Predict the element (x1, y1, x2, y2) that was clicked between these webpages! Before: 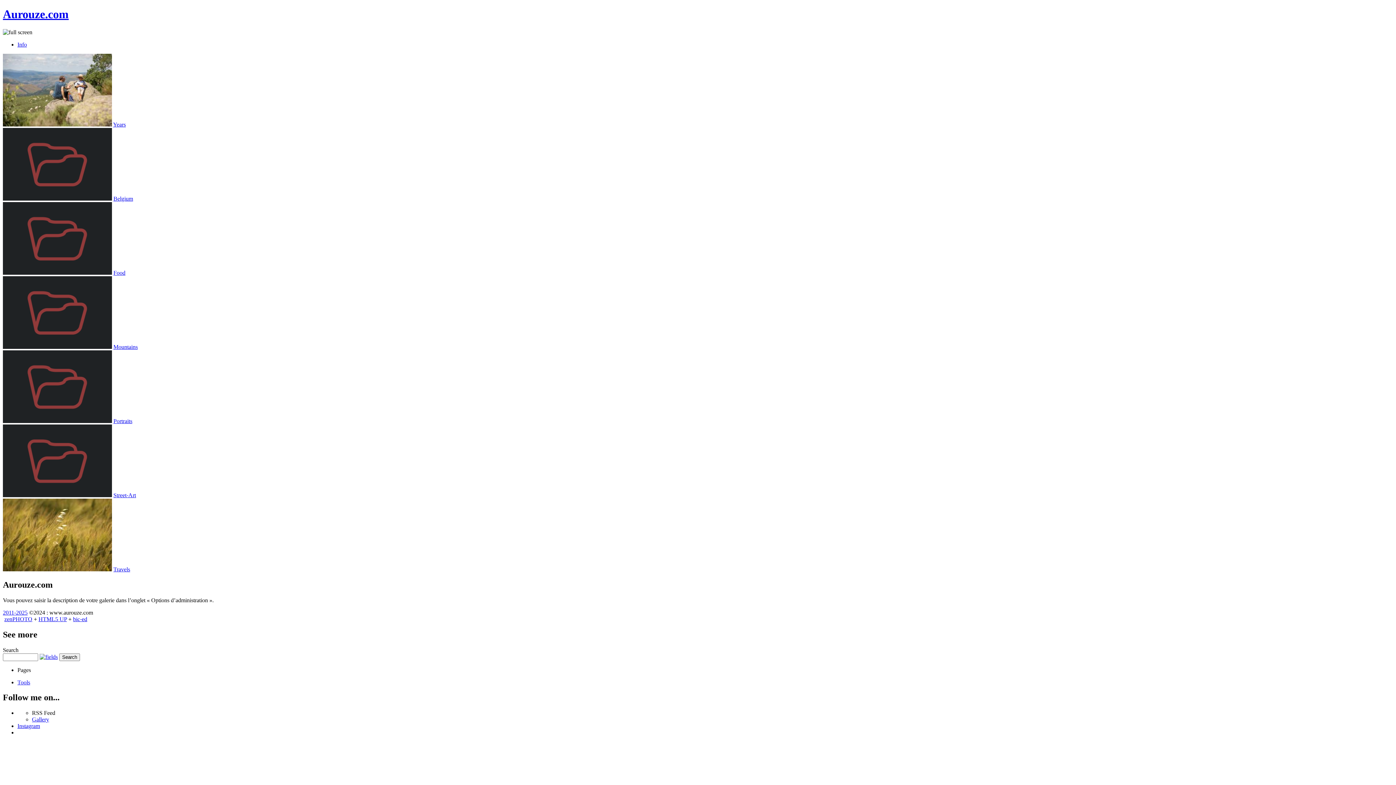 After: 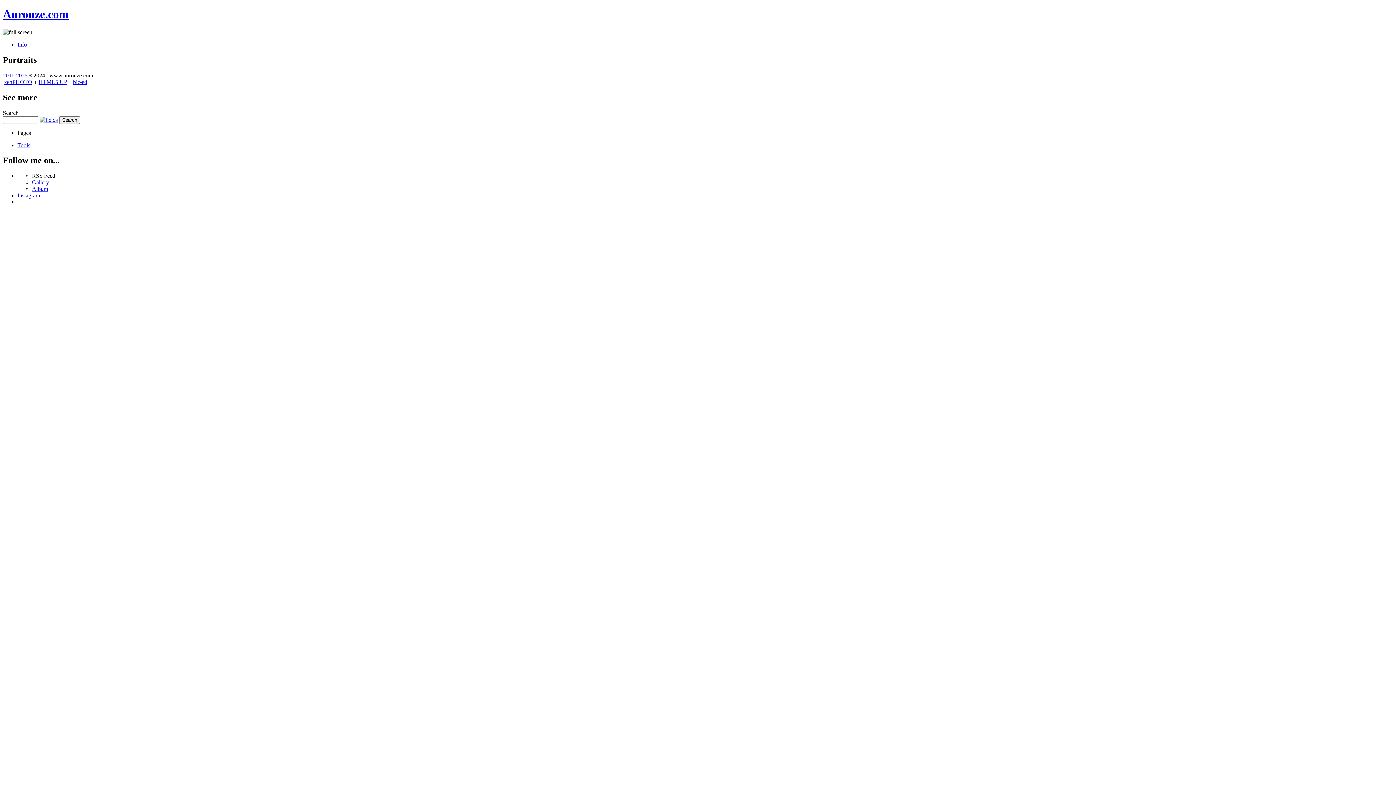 Action: bbox: (2, 418, 112, 424)